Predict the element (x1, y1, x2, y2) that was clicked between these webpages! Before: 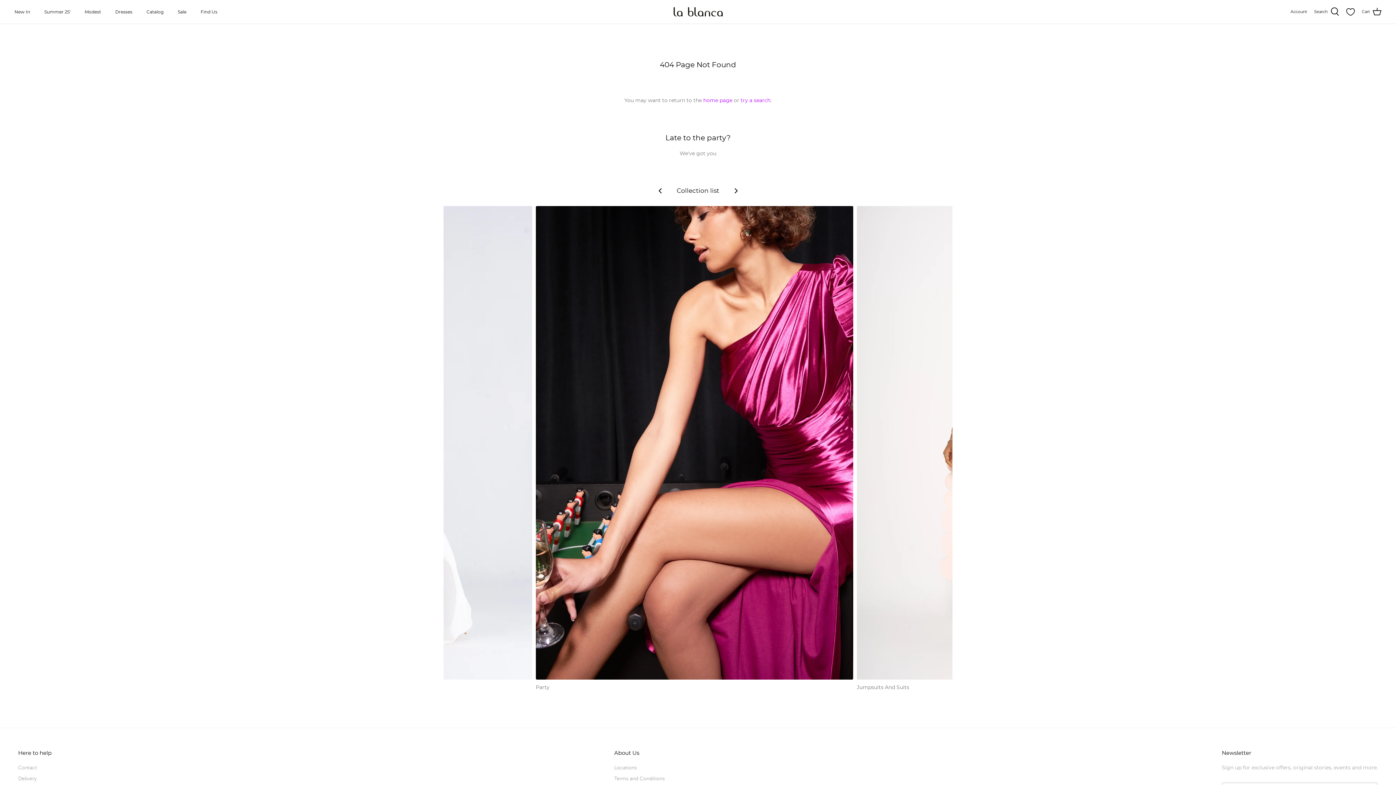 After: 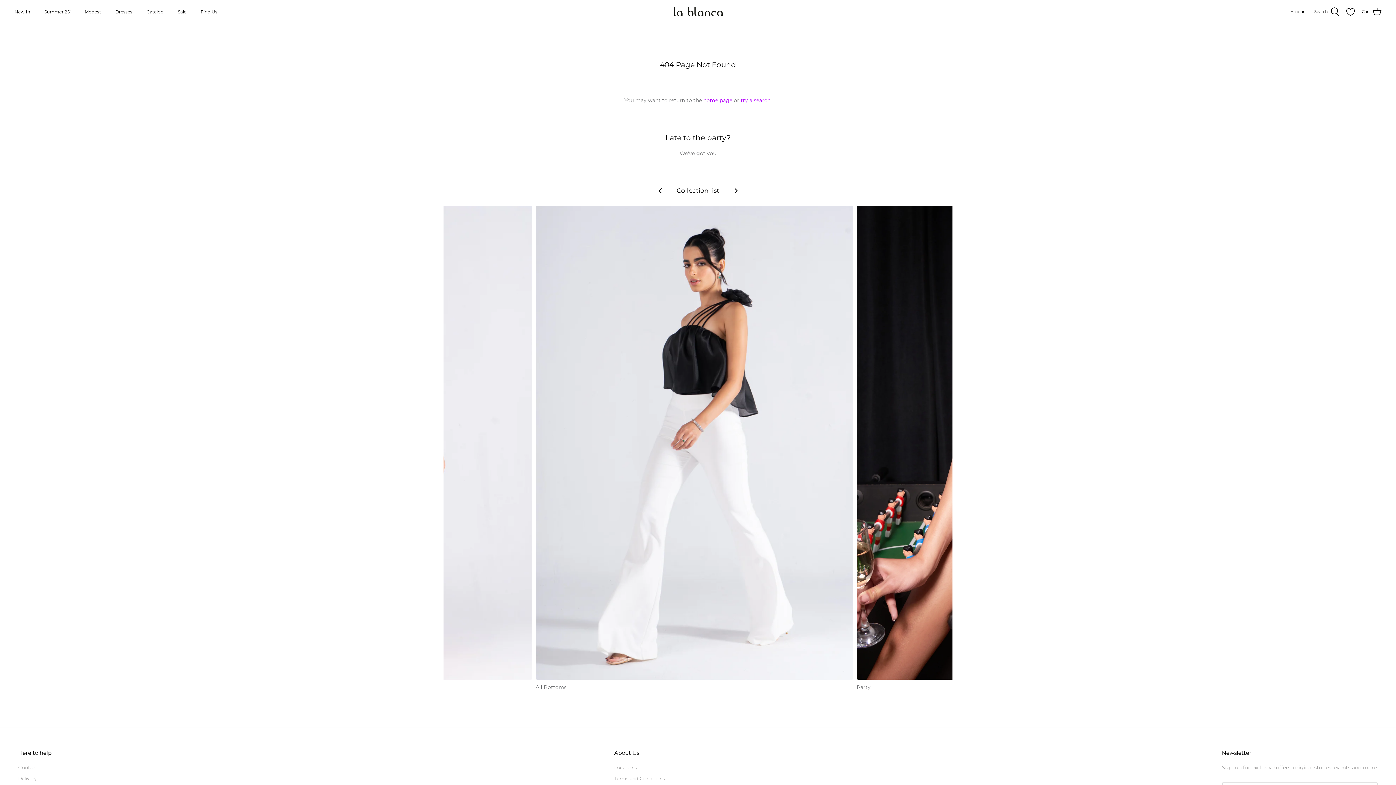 Action: bbox: (652, 182, 668, 198)